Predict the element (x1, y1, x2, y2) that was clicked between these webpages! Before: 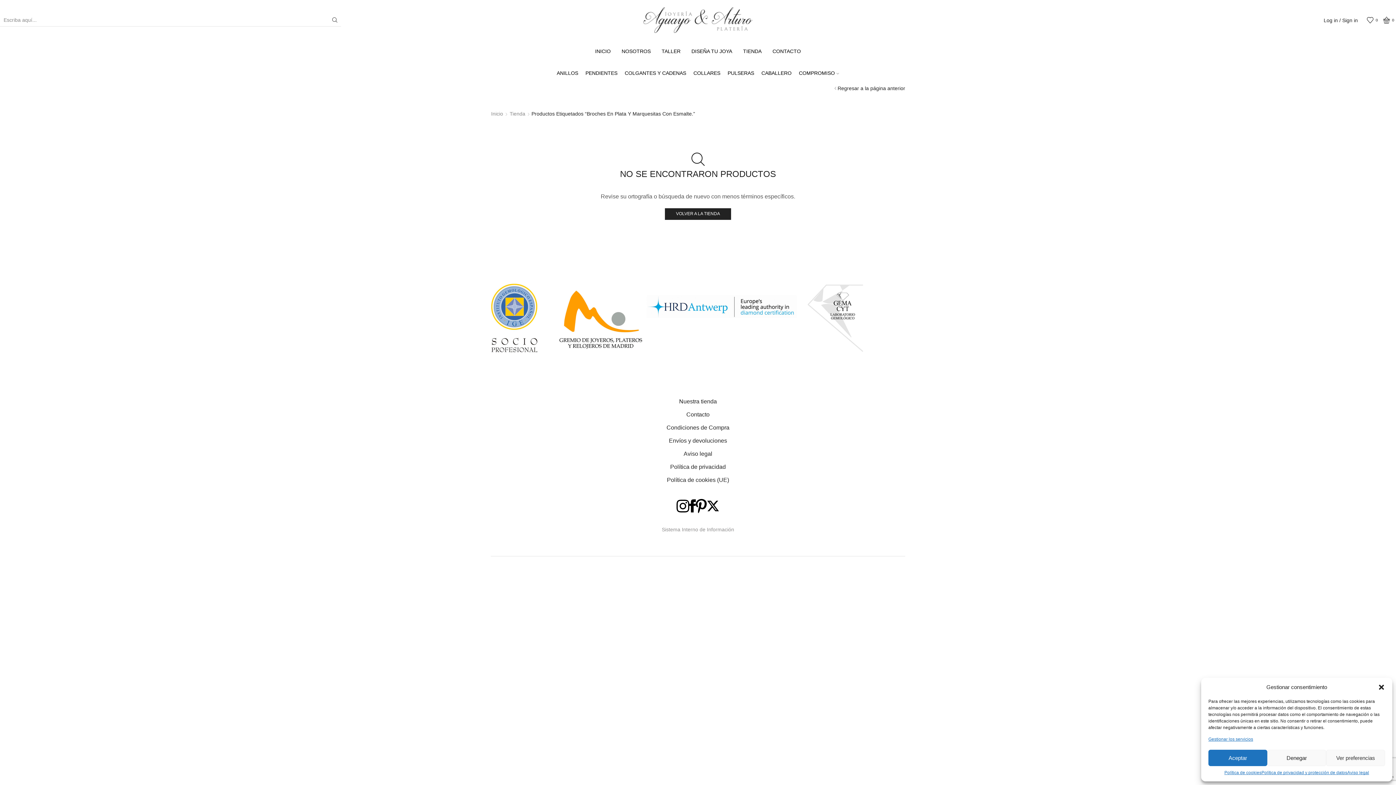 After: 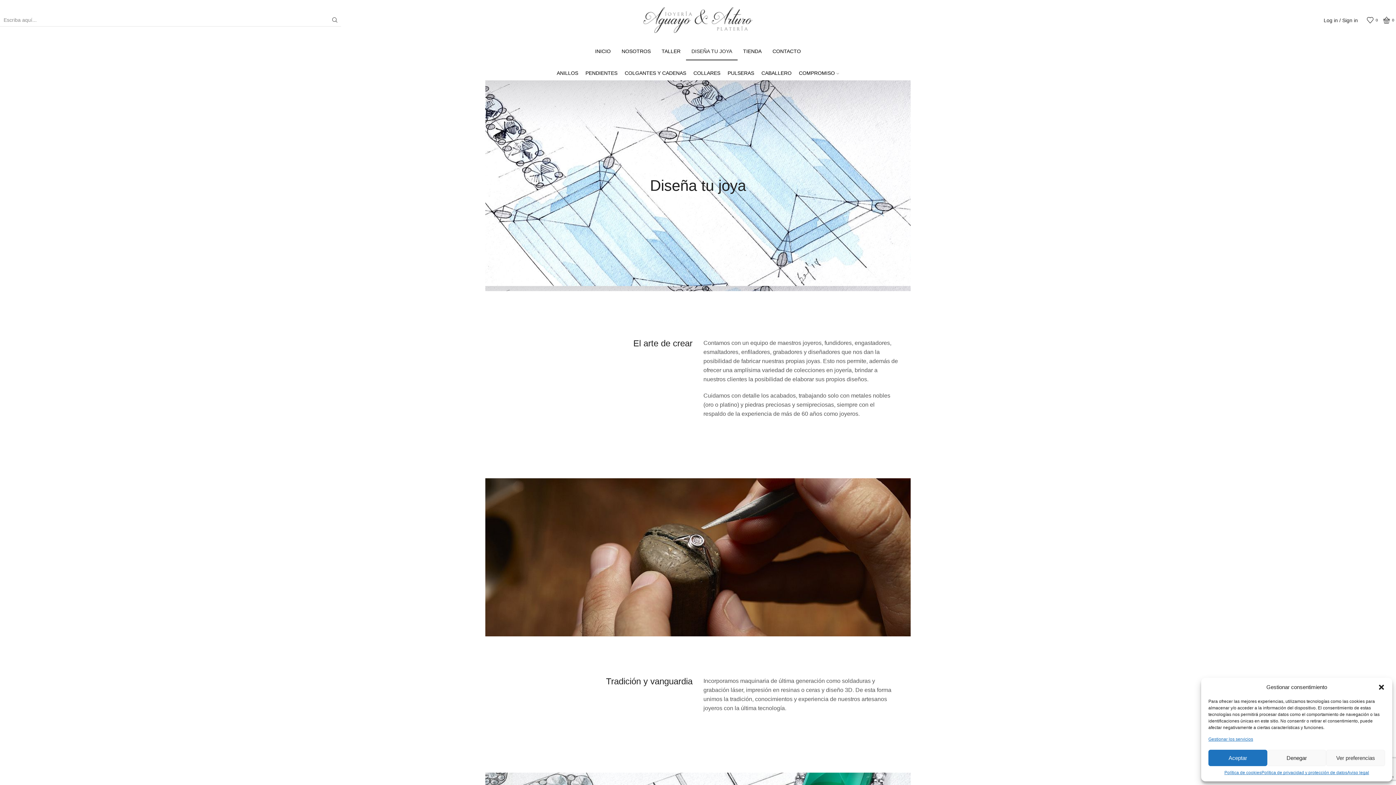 Action: bbox: (686, 42, 737, 60) label: DISEÑA TU JOYA